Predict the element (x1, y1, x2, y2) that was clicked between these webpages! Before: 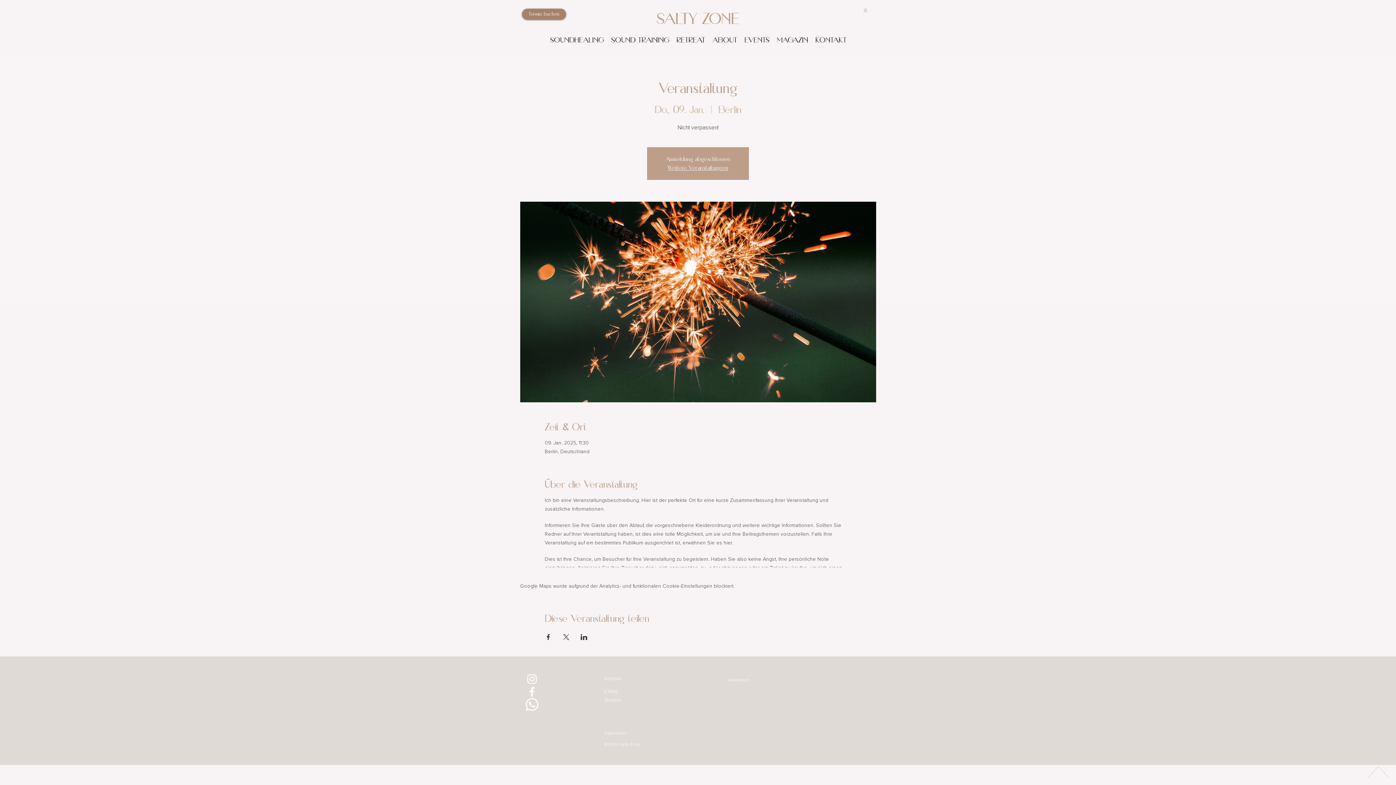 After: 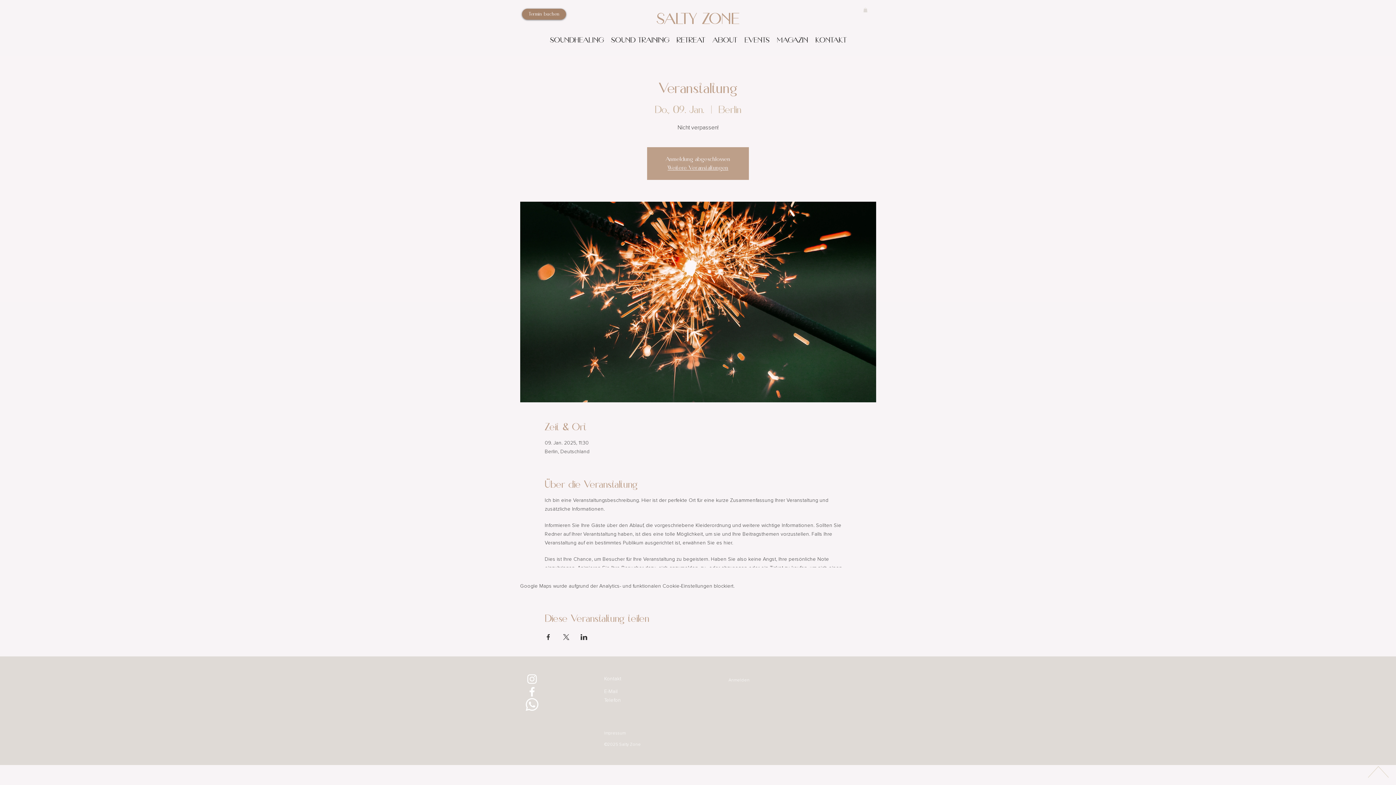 Action: label: RETREAT bbox: (673, 34, 709, 45)